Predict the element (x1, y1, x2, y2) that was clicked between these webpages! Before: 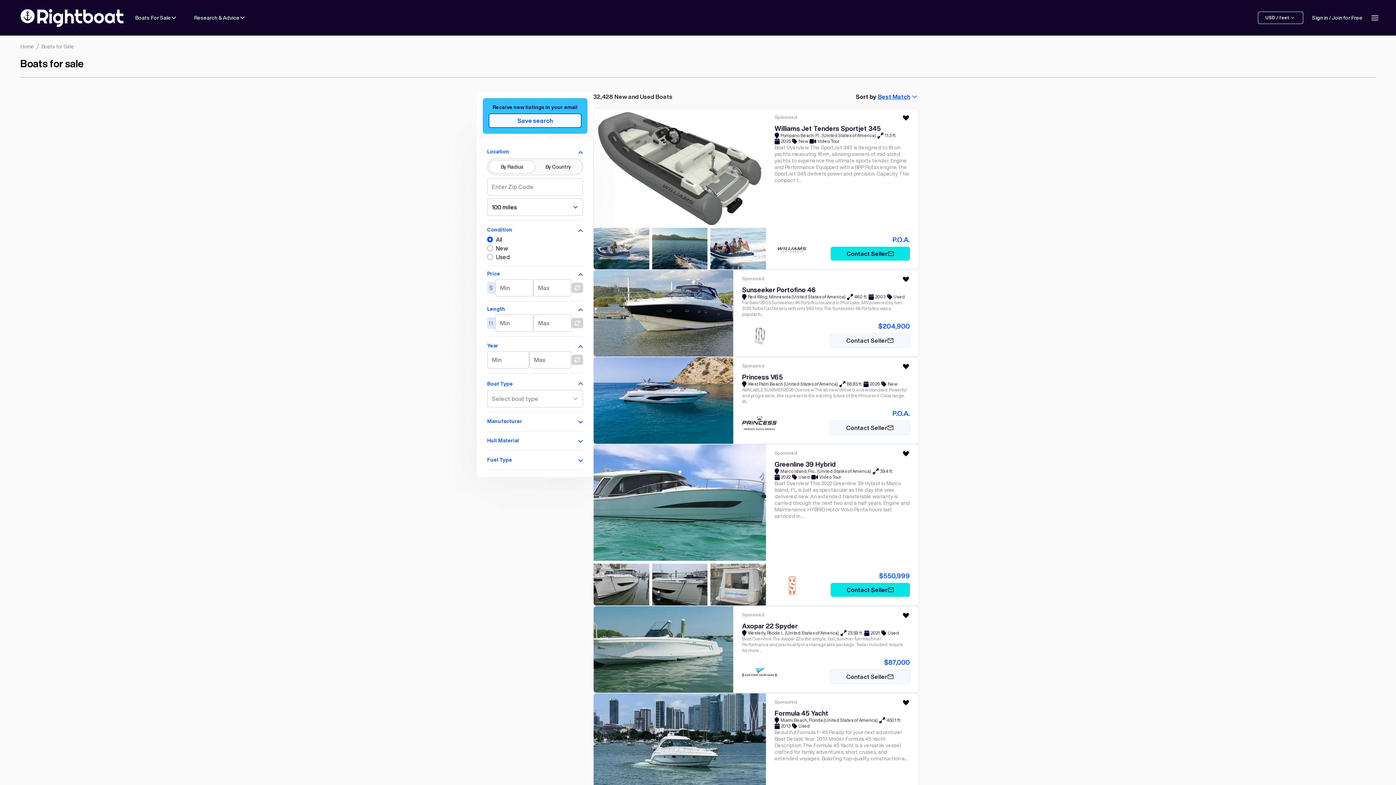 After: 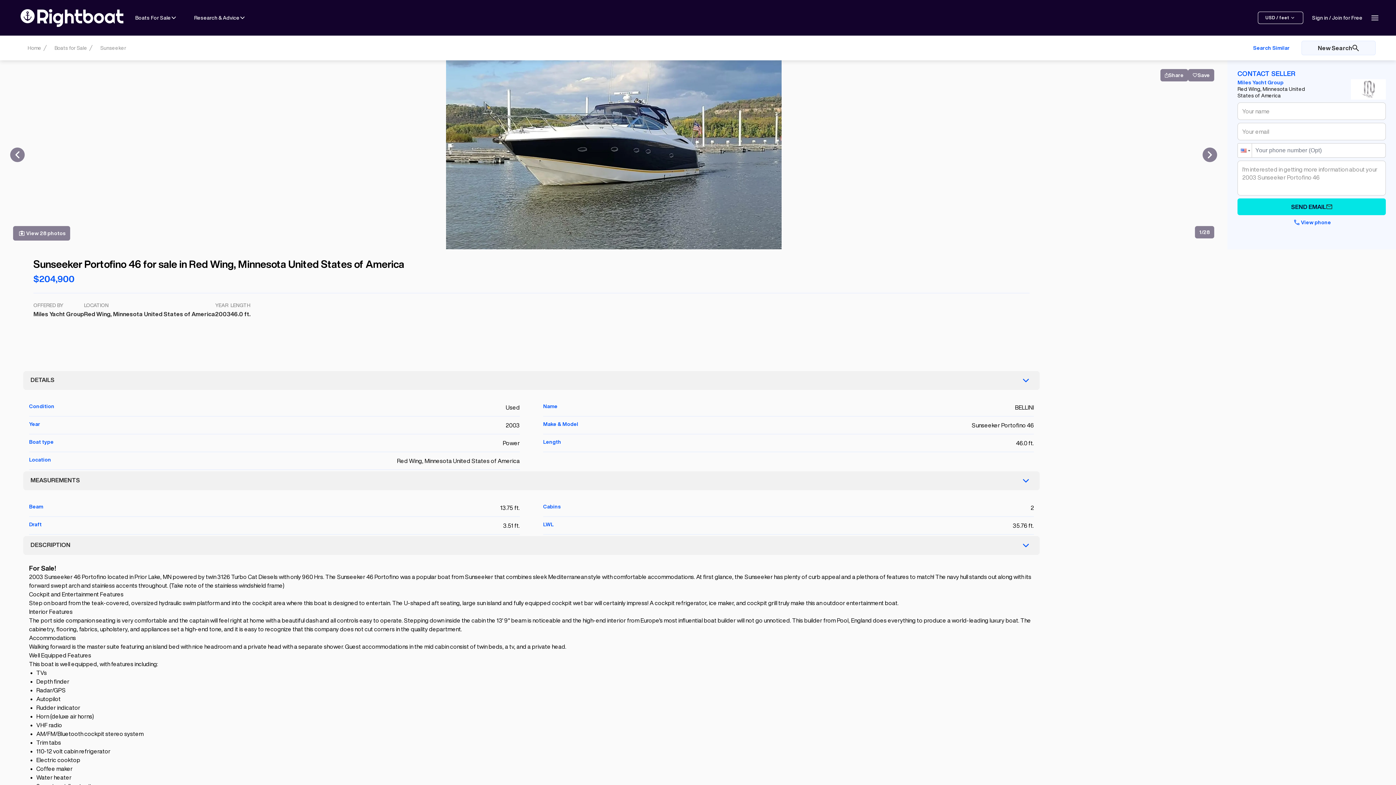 Action: label: Sponsored

Sunseeker Portofino 46

Red Wing, Minnesota (United States of America)

46.0 ft.

2003

Used

For Sale! 2003 Sunseeker 46 Portofino located in Prior Lake, MN powered by twin 3126 Turbo Cat Diesels with only 960 Hrs. The Sunseeker 46 Portofino was a popular b...

$204,900

Contact Seller bbox: (593, 269, 919, 357)